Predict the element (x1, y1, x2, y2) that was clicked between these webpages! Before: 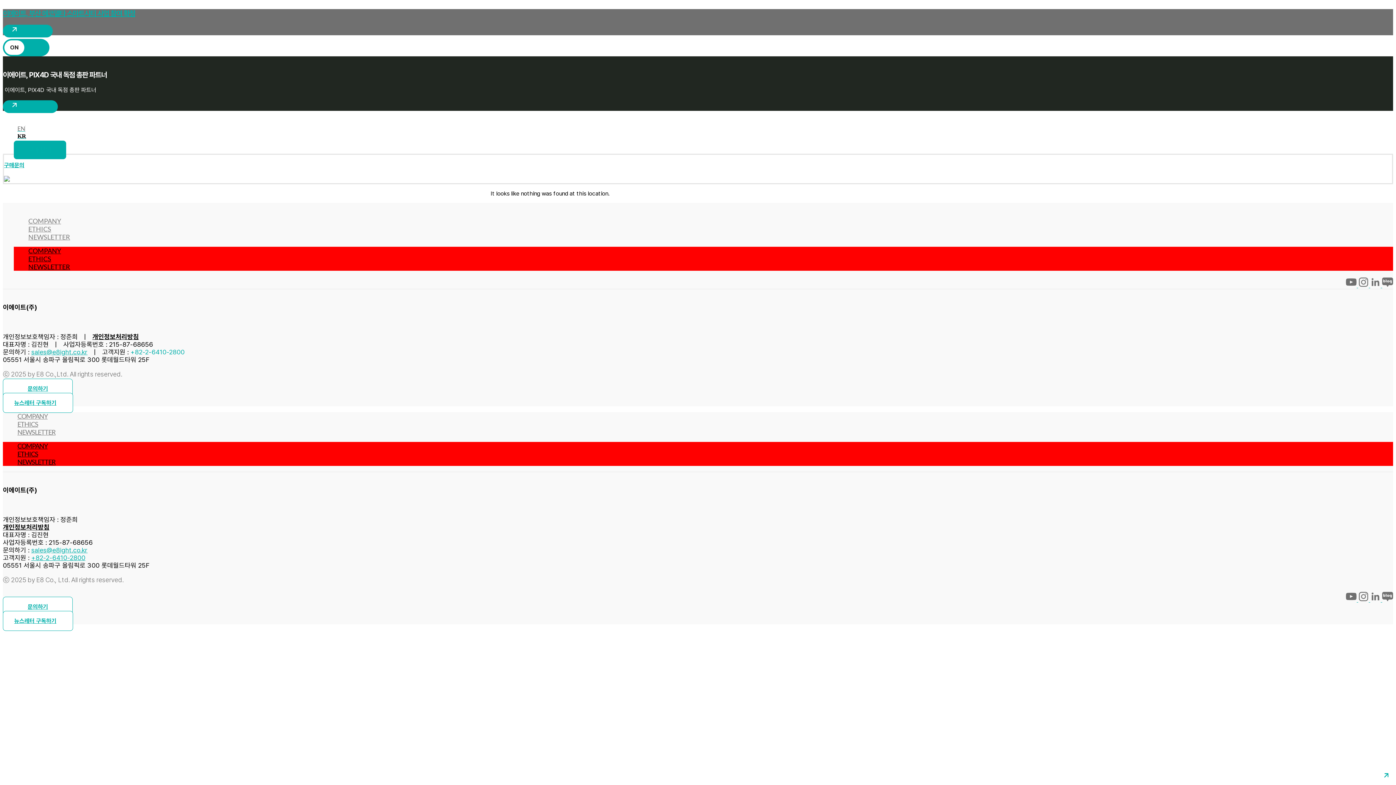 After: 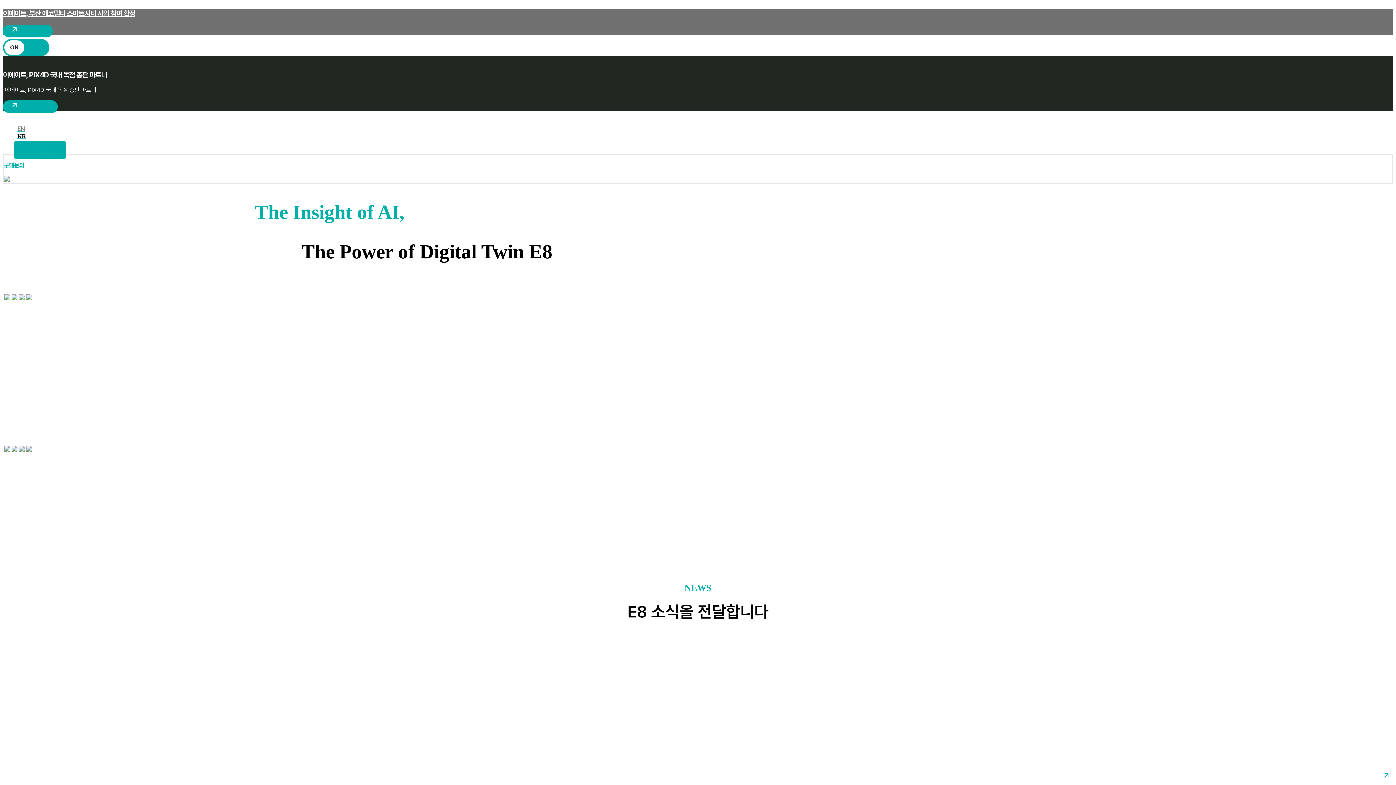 Action: bbox: (17, 132, 26, 139) label: KR